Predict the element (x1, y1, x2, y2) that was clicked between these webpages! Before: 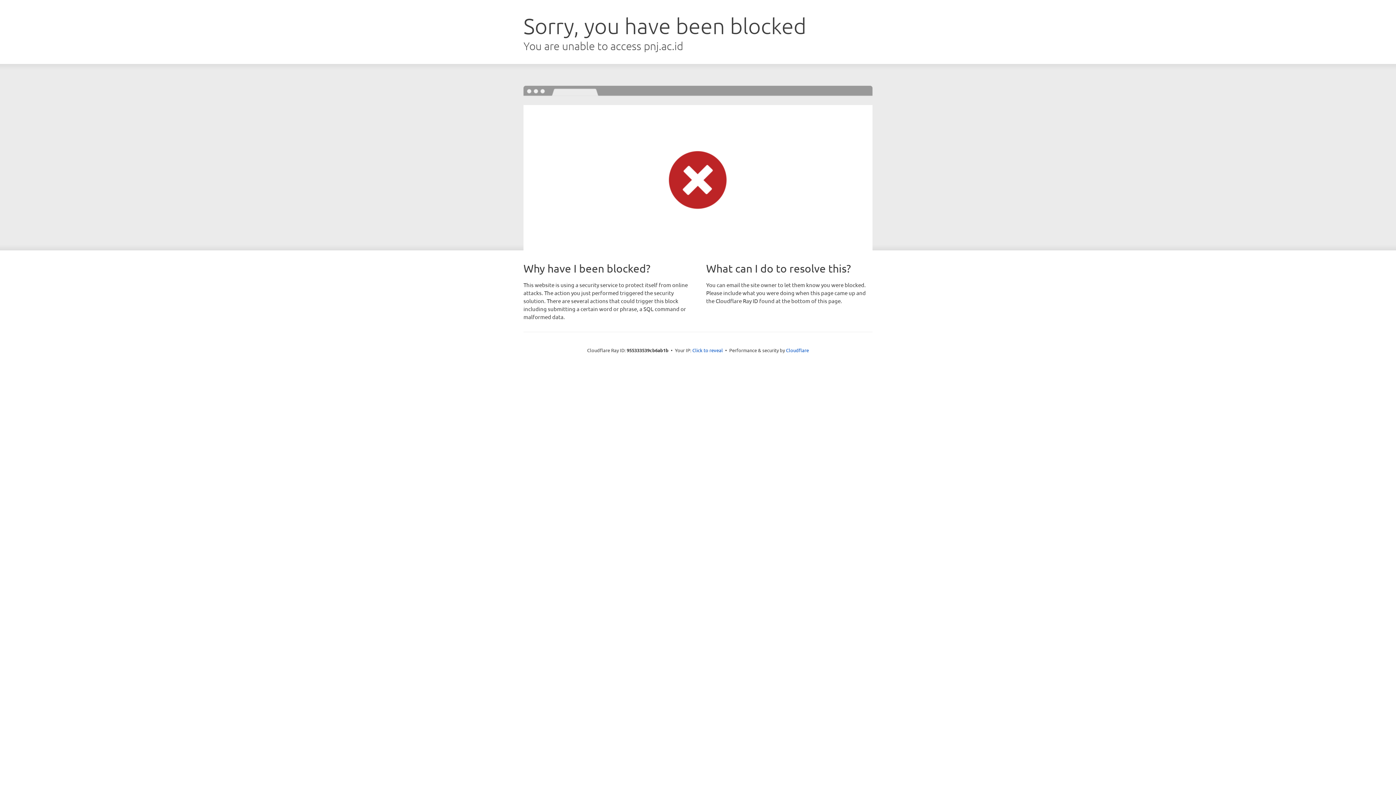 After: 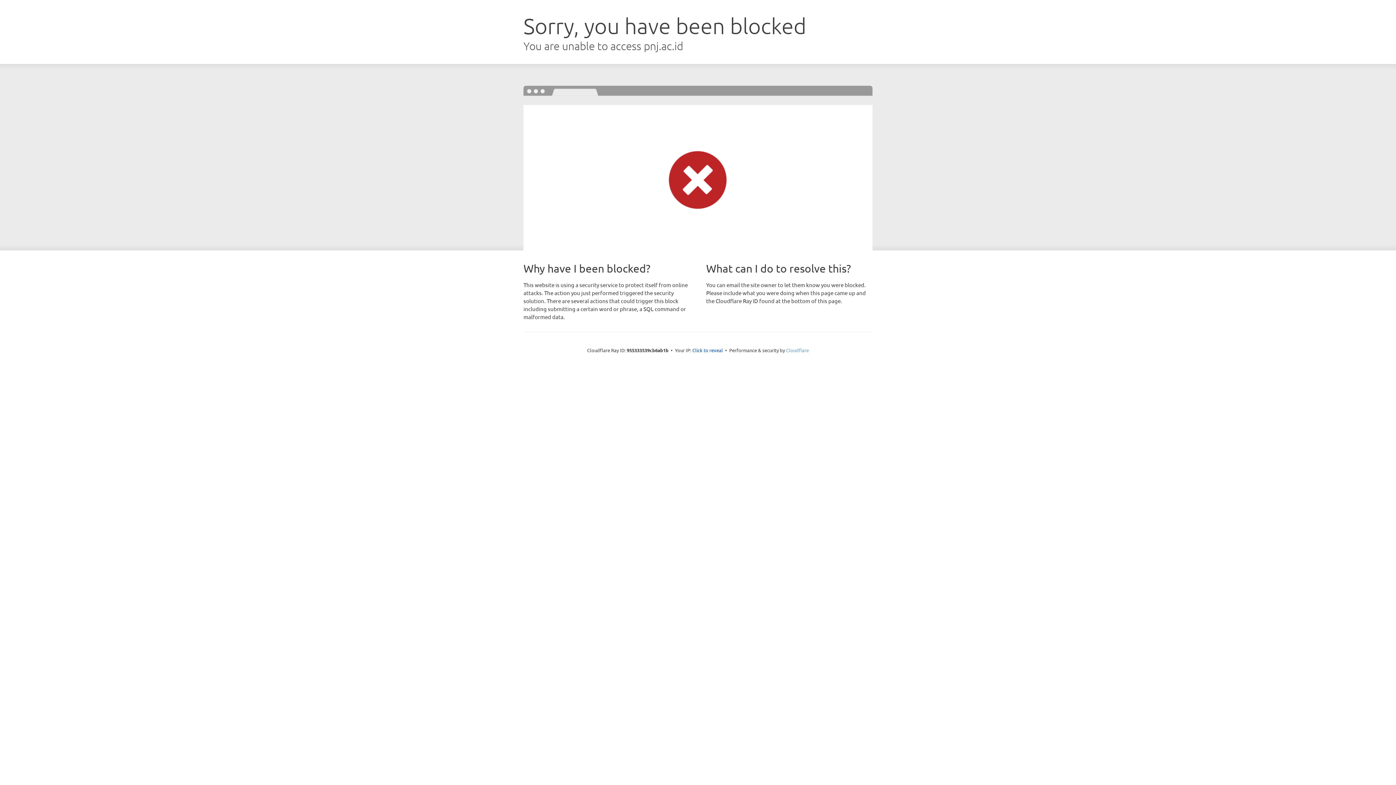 Action: bbox: (786, 347, 809, 353) label: Cloudflare